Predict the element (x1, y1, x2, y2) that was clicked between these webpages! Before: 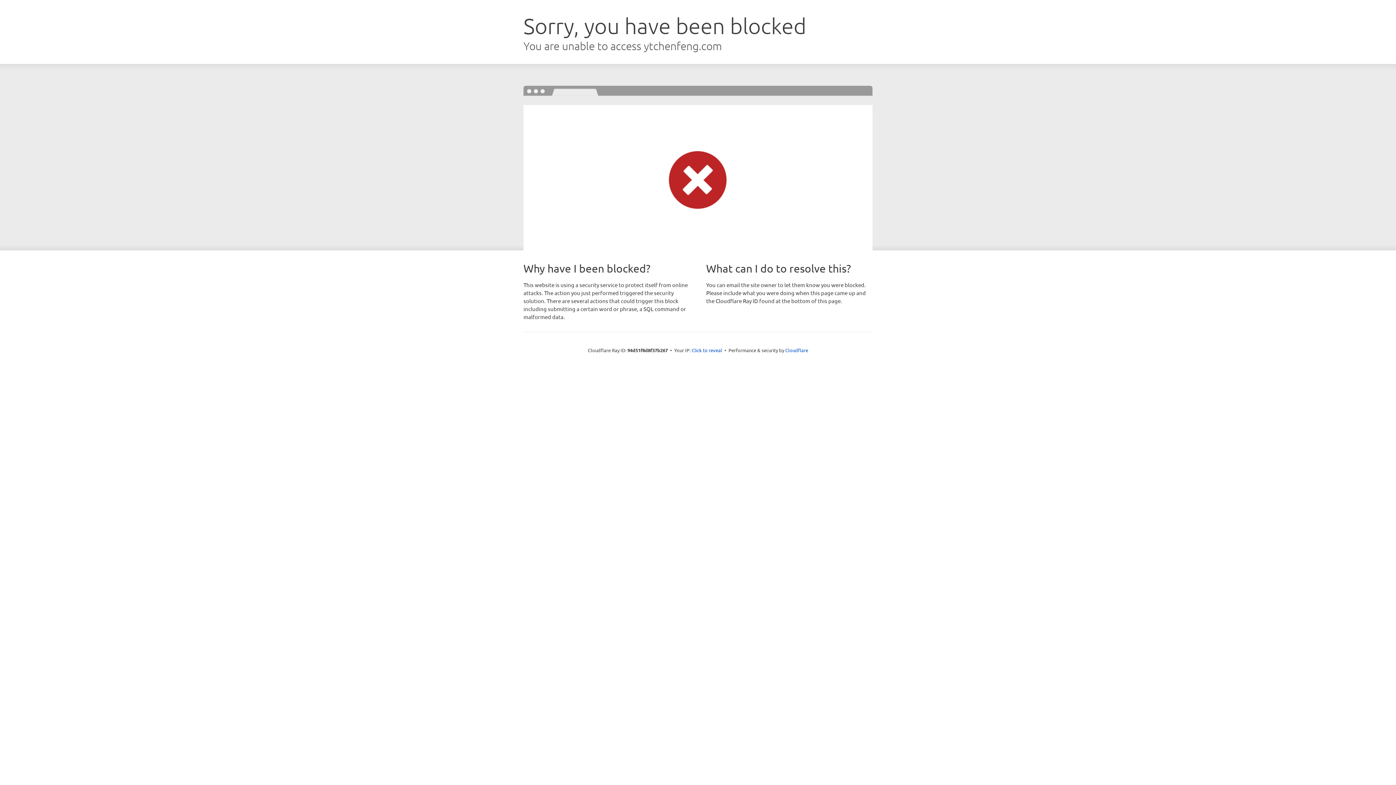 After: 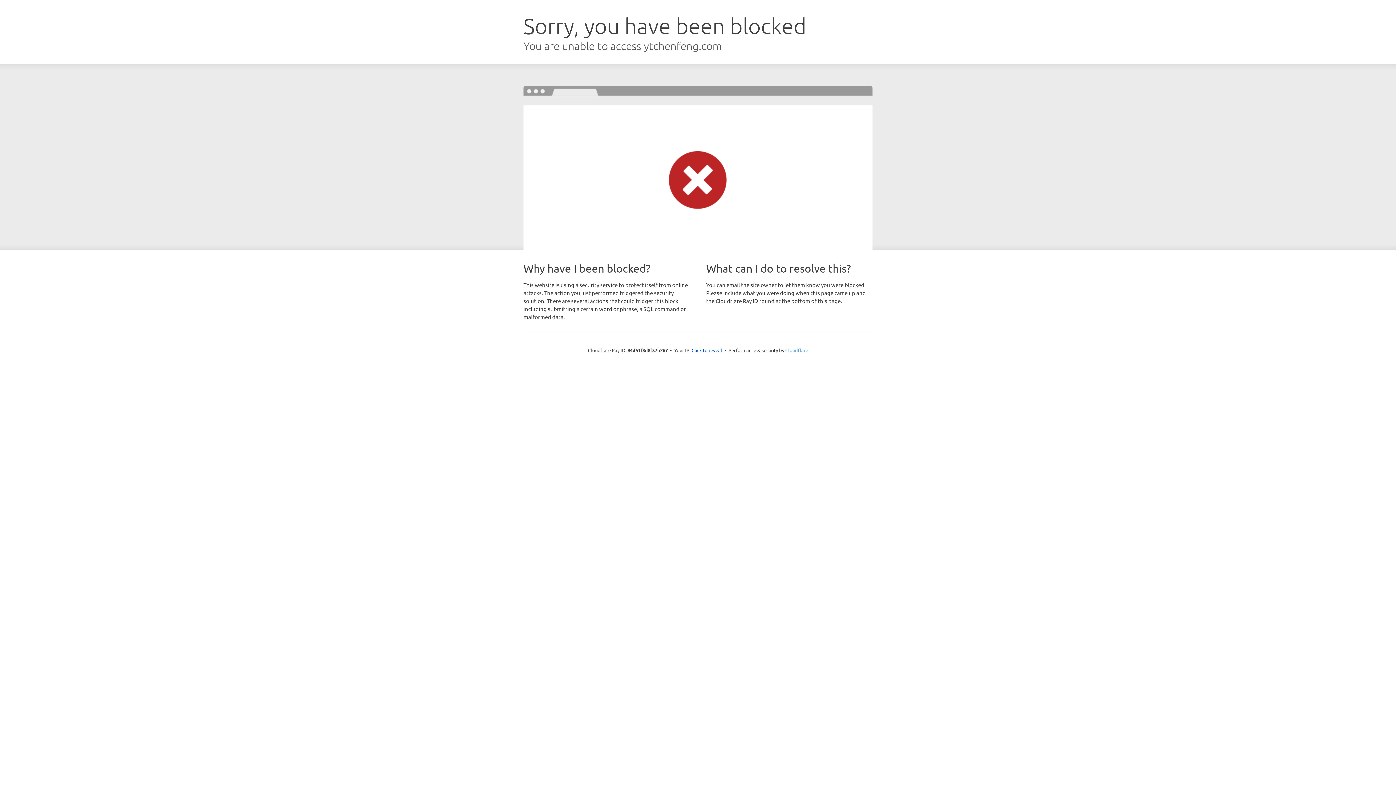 Action: bbox: (785, 347, 808, 353) label: Cloudflare